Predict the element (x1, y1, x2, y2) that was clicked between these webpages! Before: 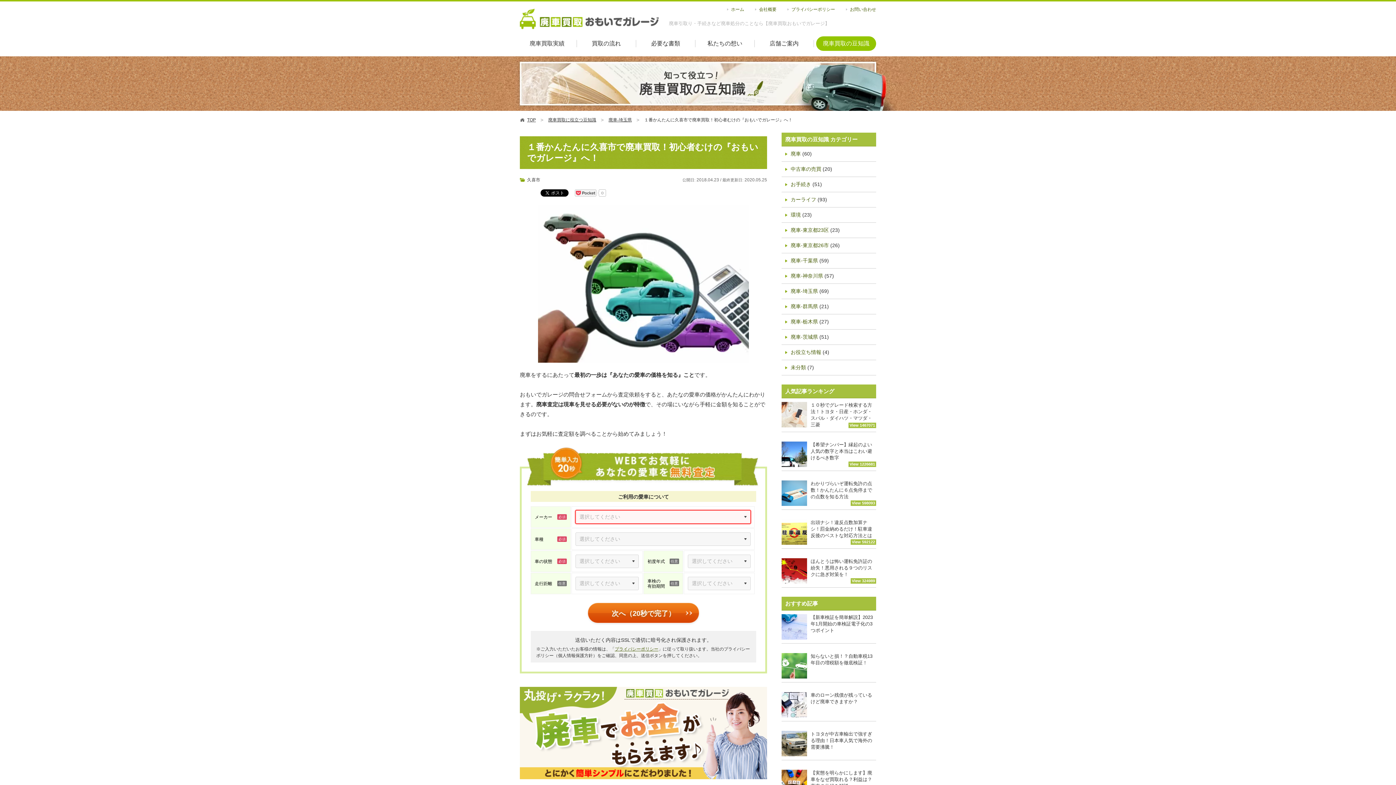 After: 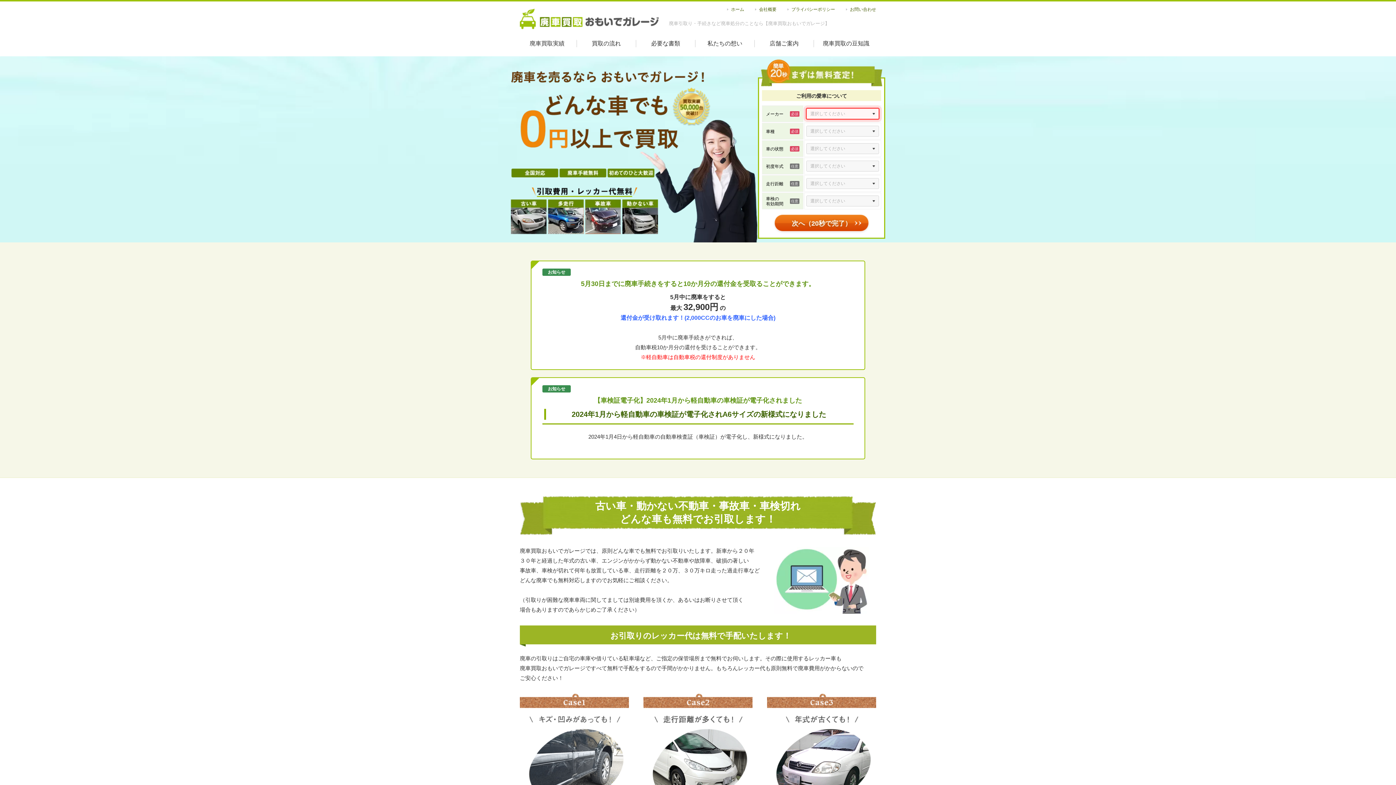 Action: bbox: (520, 774, 767, 780)